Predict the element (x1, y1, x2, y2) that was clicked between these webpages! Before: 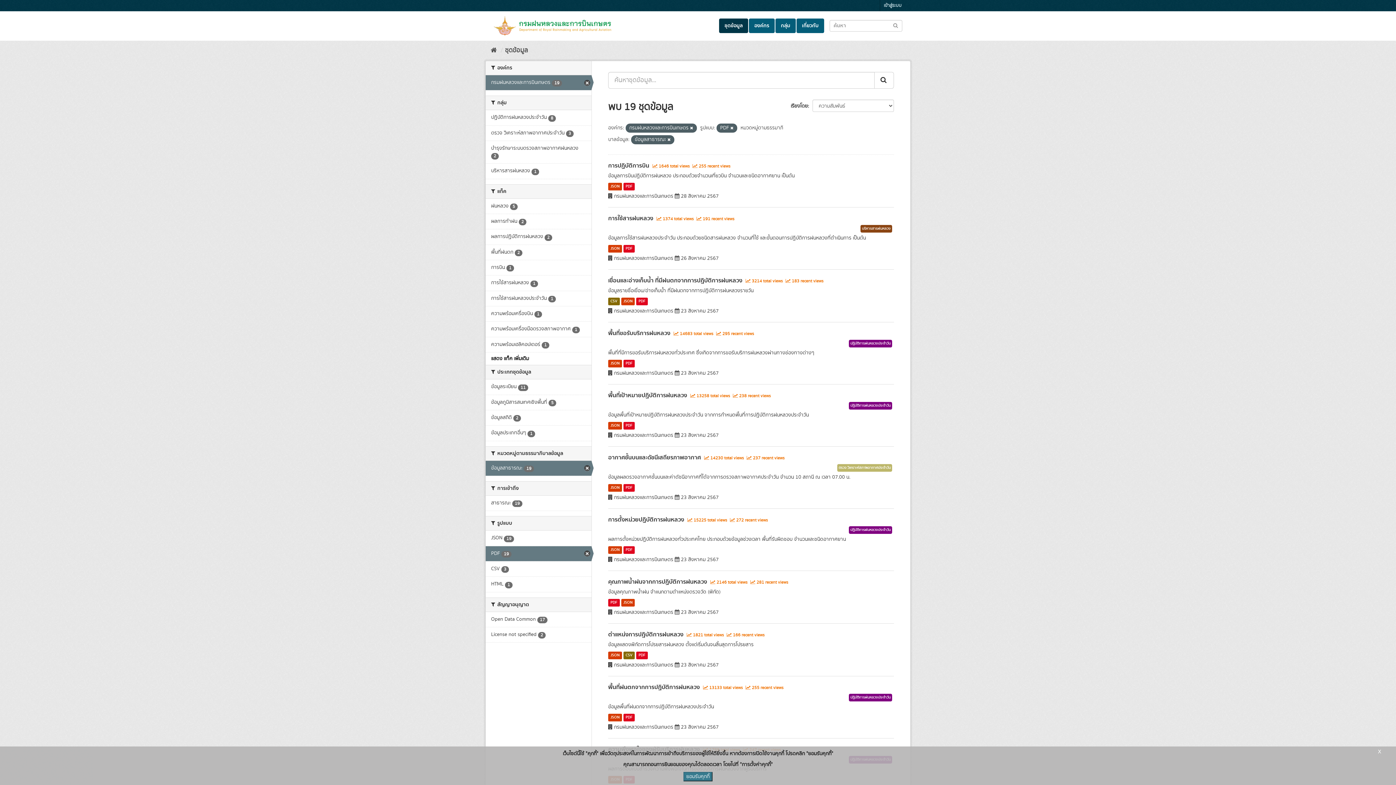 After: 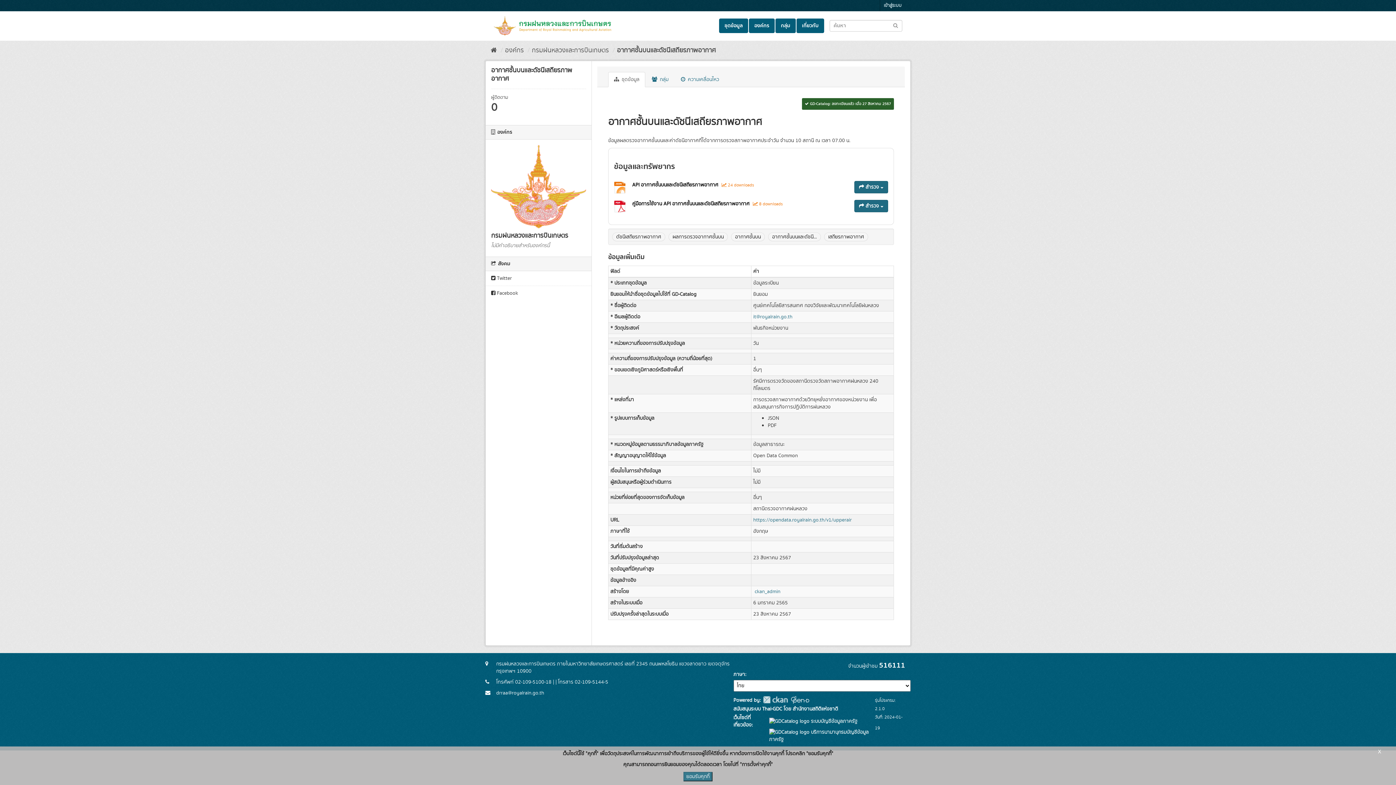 Action: bbox: (608, 484, 622, 492) label: JSON